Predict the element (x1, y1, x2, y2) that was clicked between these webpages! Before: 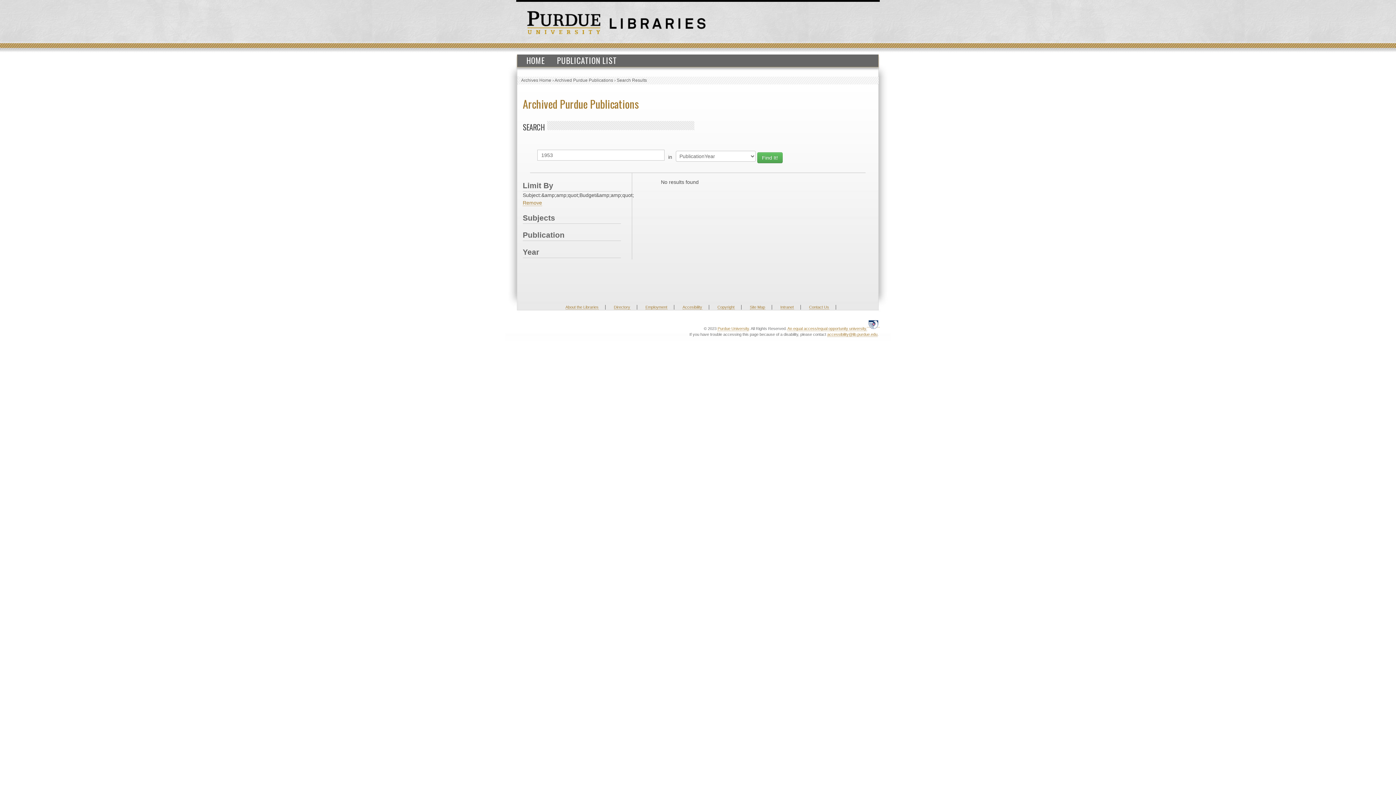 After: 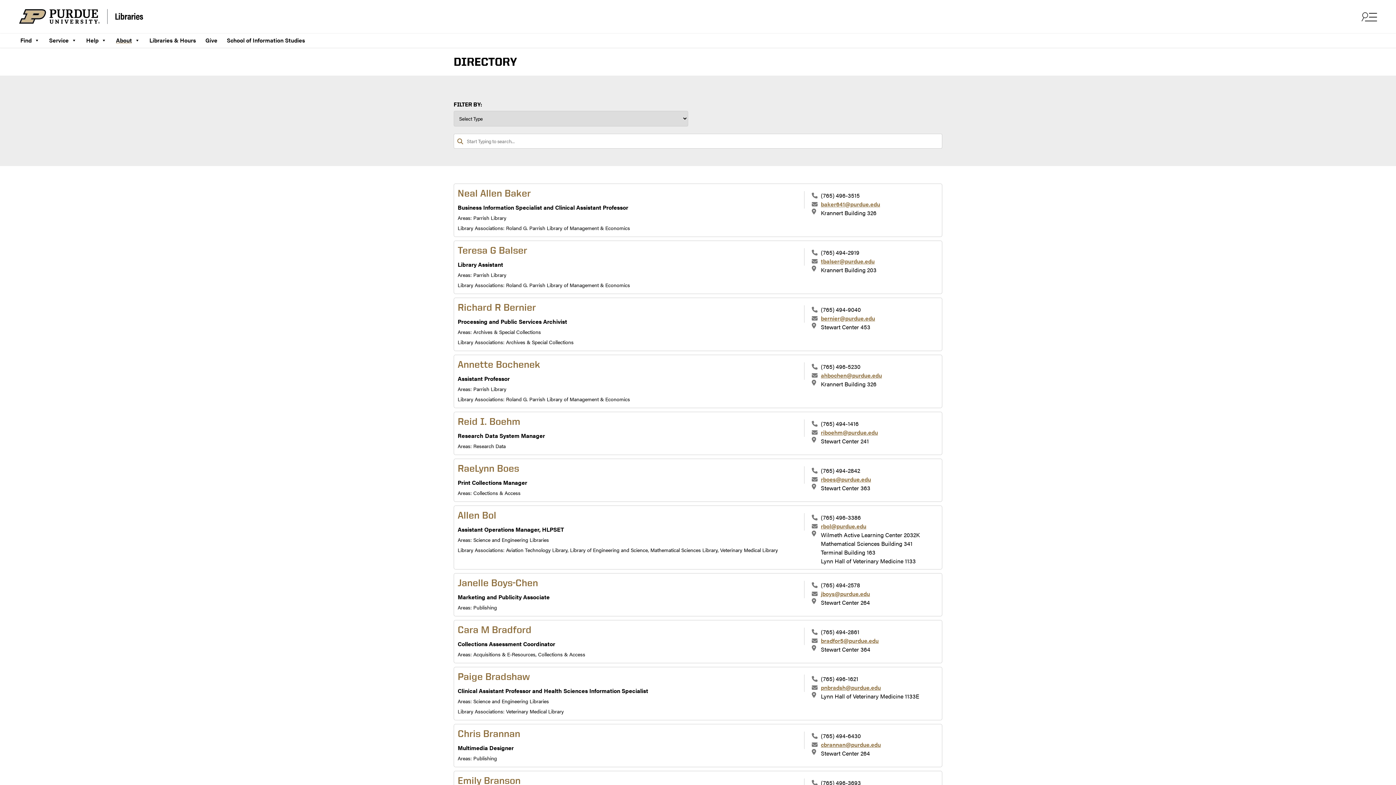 Action: label: Directory bbox: (614, 305, 630, 309)